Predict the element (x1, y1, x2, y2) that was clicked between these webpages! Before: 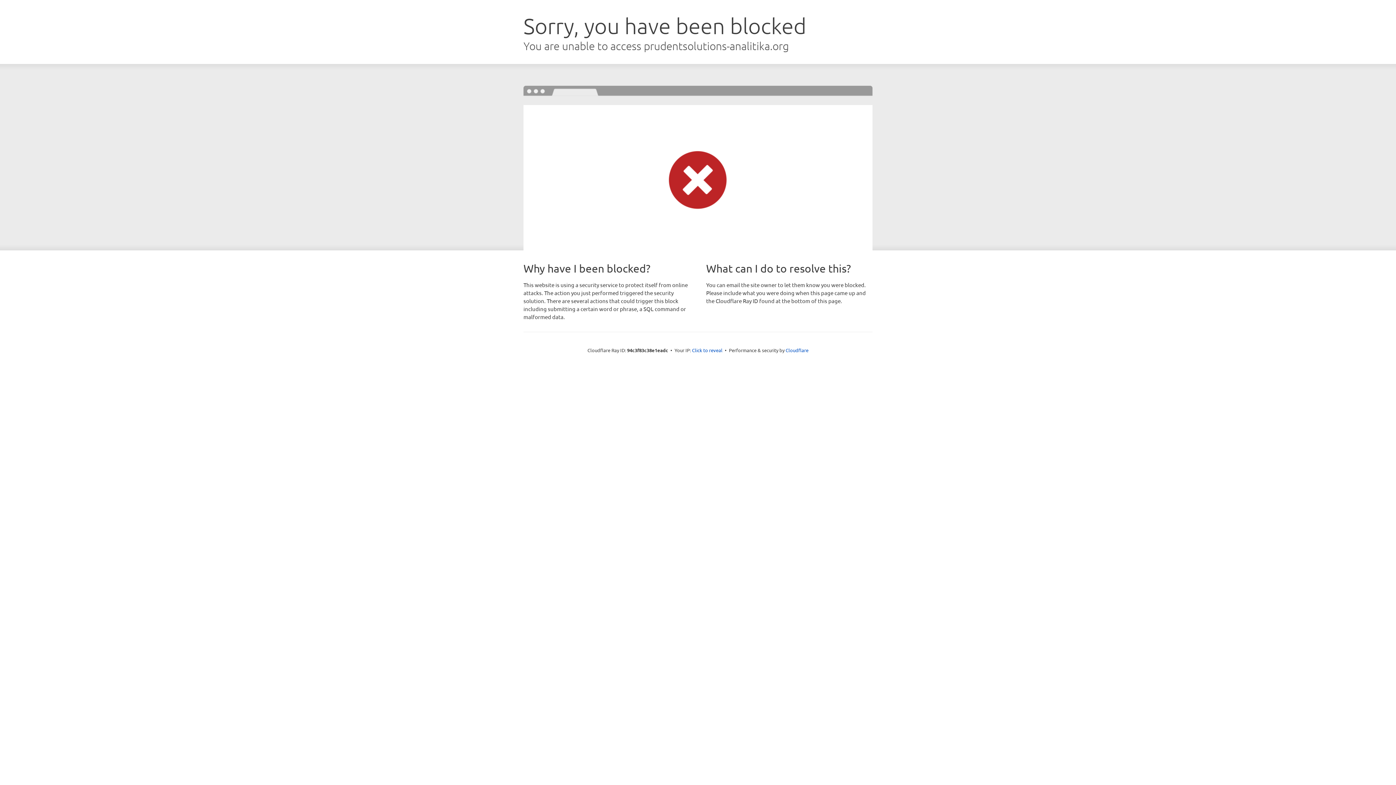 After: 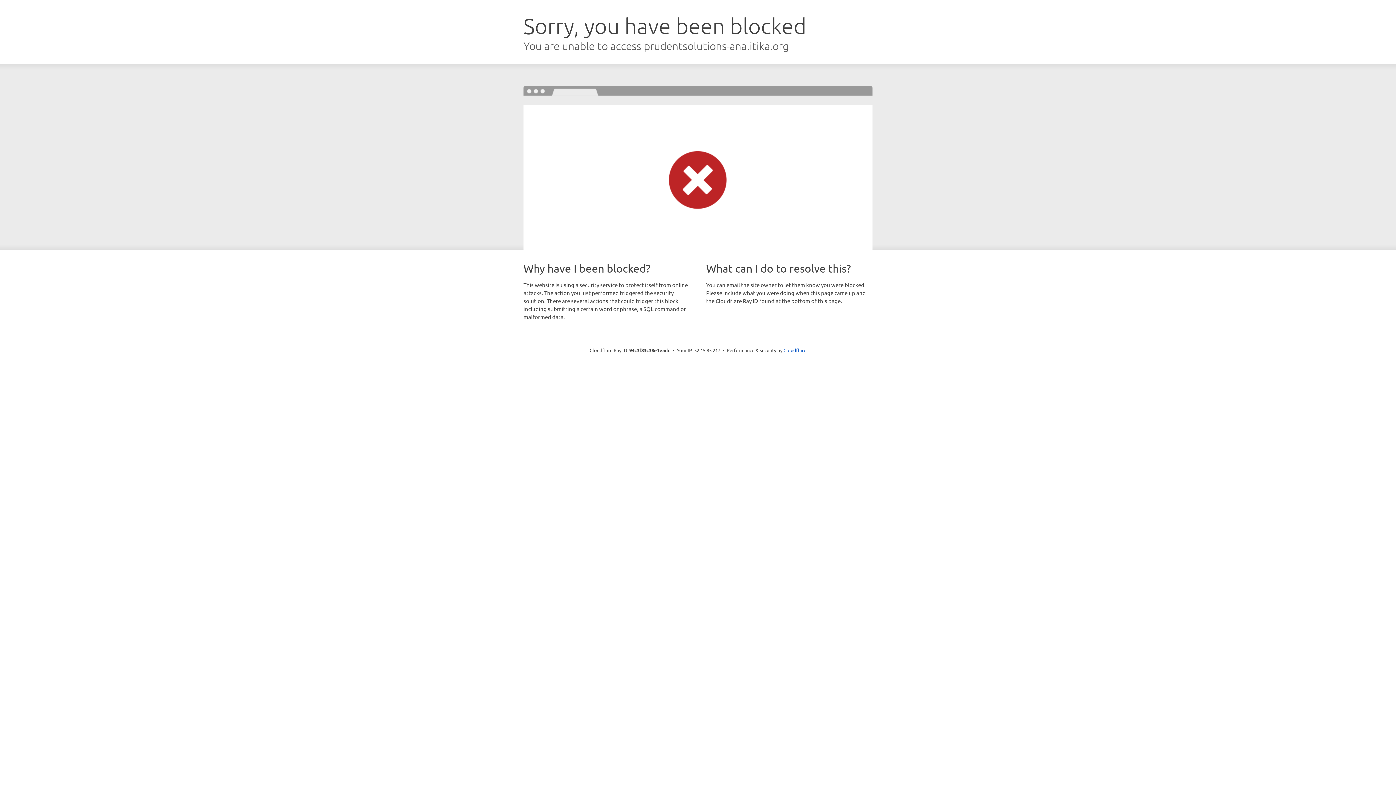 Action: label: Click to reveal bbox: (692, 346, 722, 353)